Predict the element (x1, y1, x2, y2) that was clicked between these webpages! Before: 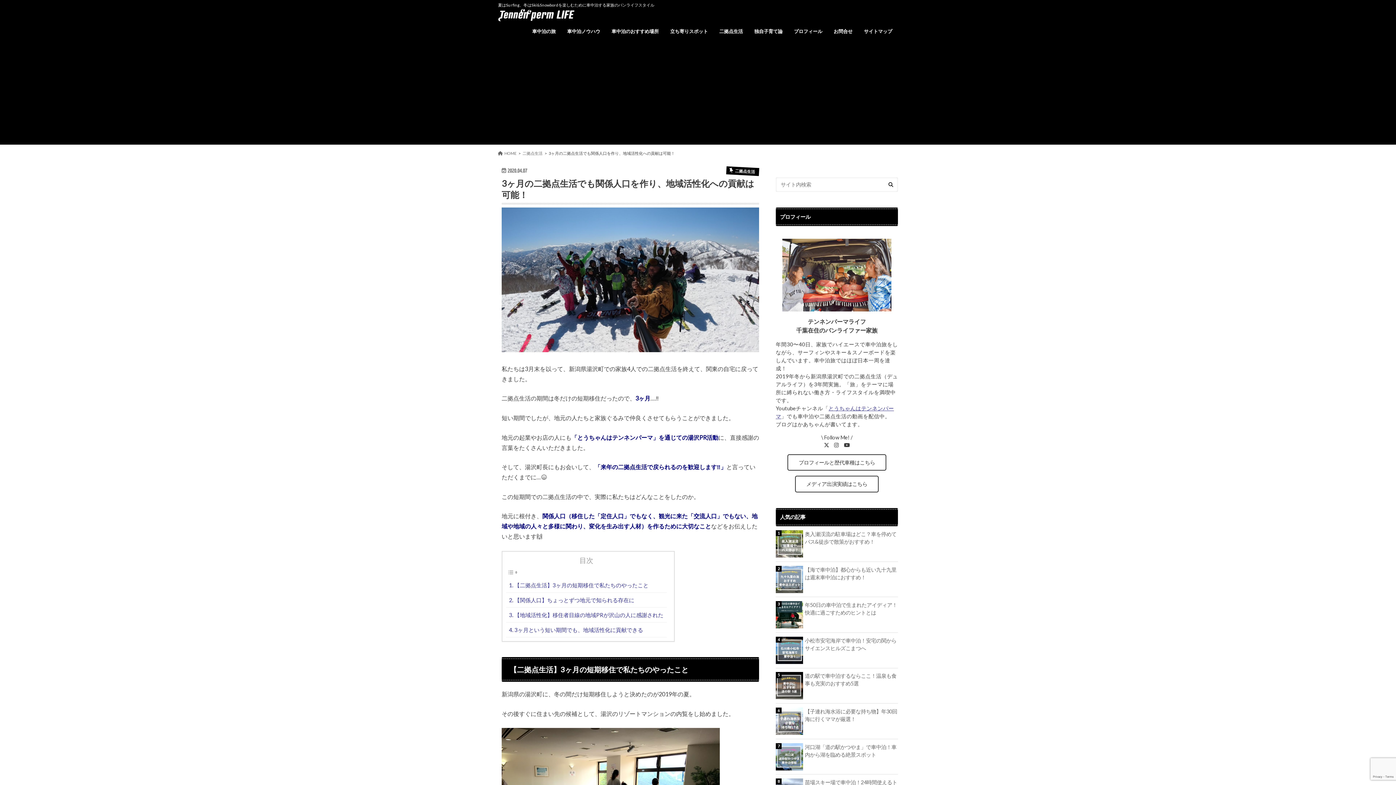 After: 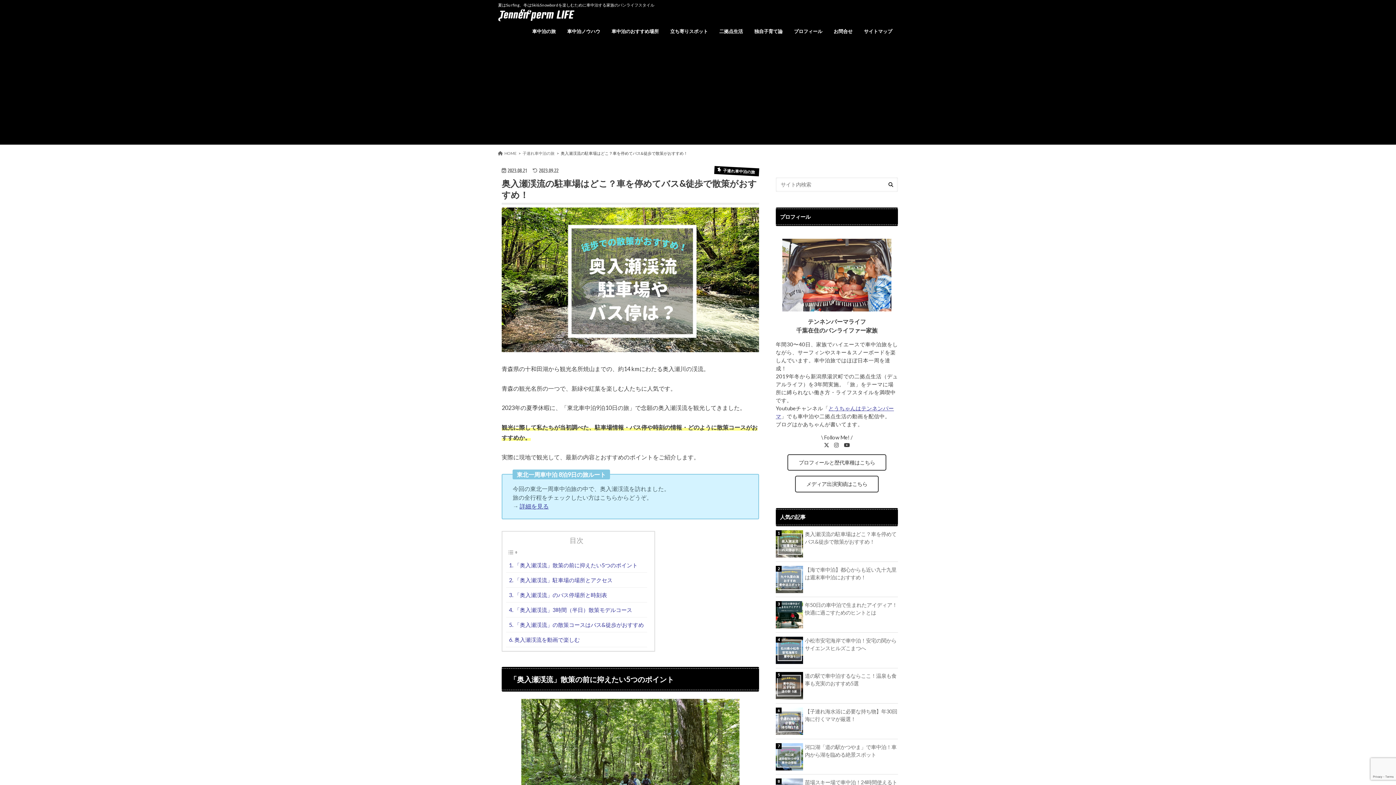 Action: bbox: (776, 530, 898, 545) label: 奥入瀬渓流の駐車場はどこ？車を停めてバス&徒歩で散策がおすすめ！